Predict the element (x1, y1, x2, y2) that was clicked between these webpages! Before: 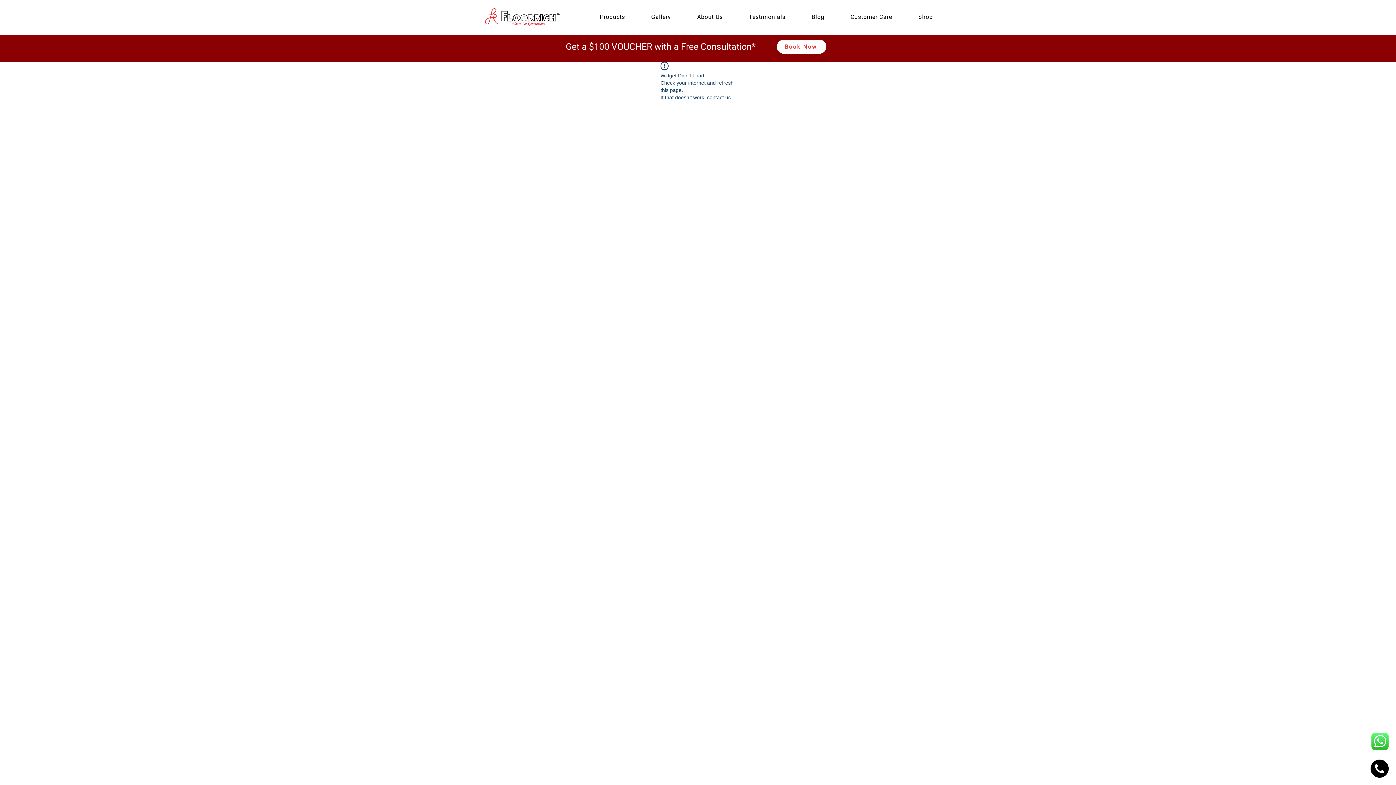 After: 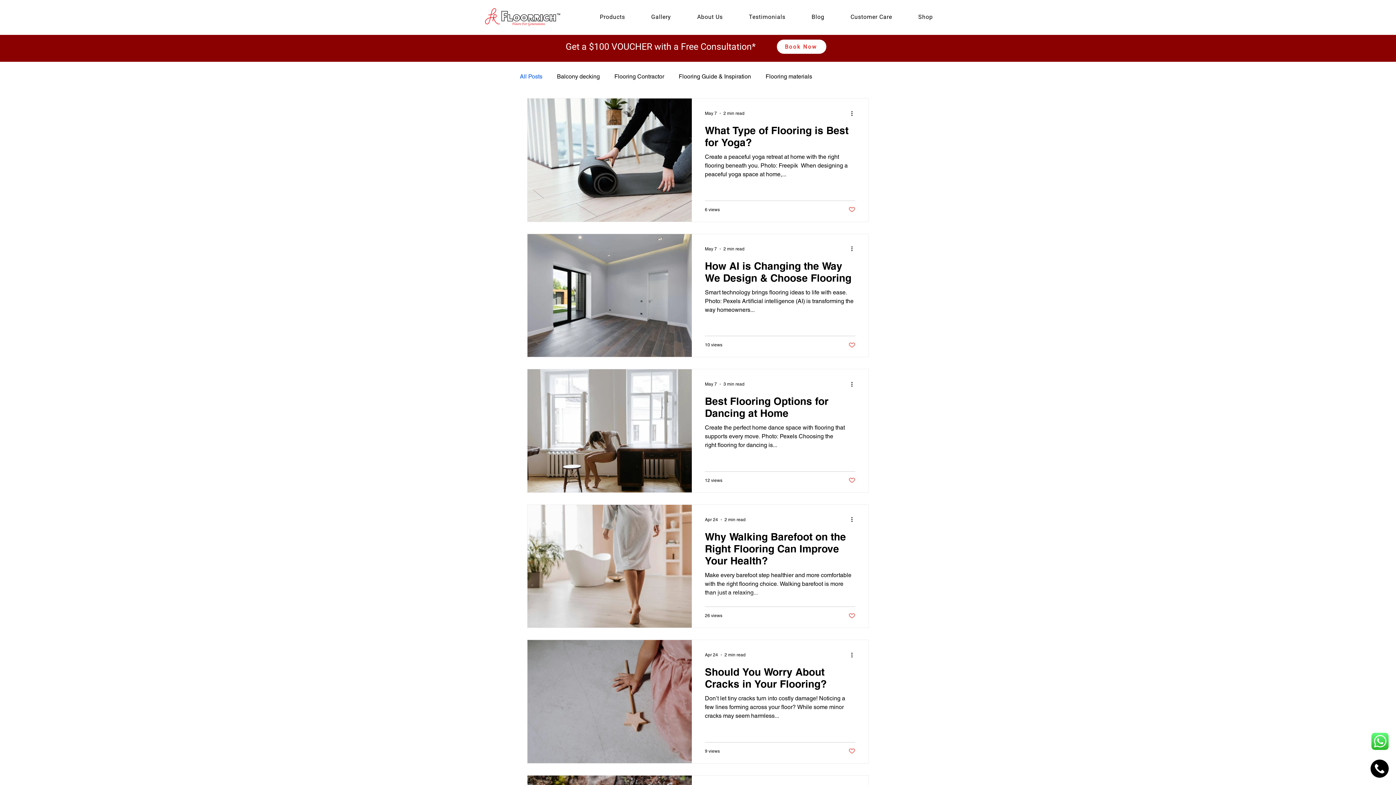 Action: label: Blog bbox: (800, 9, 836, 24)